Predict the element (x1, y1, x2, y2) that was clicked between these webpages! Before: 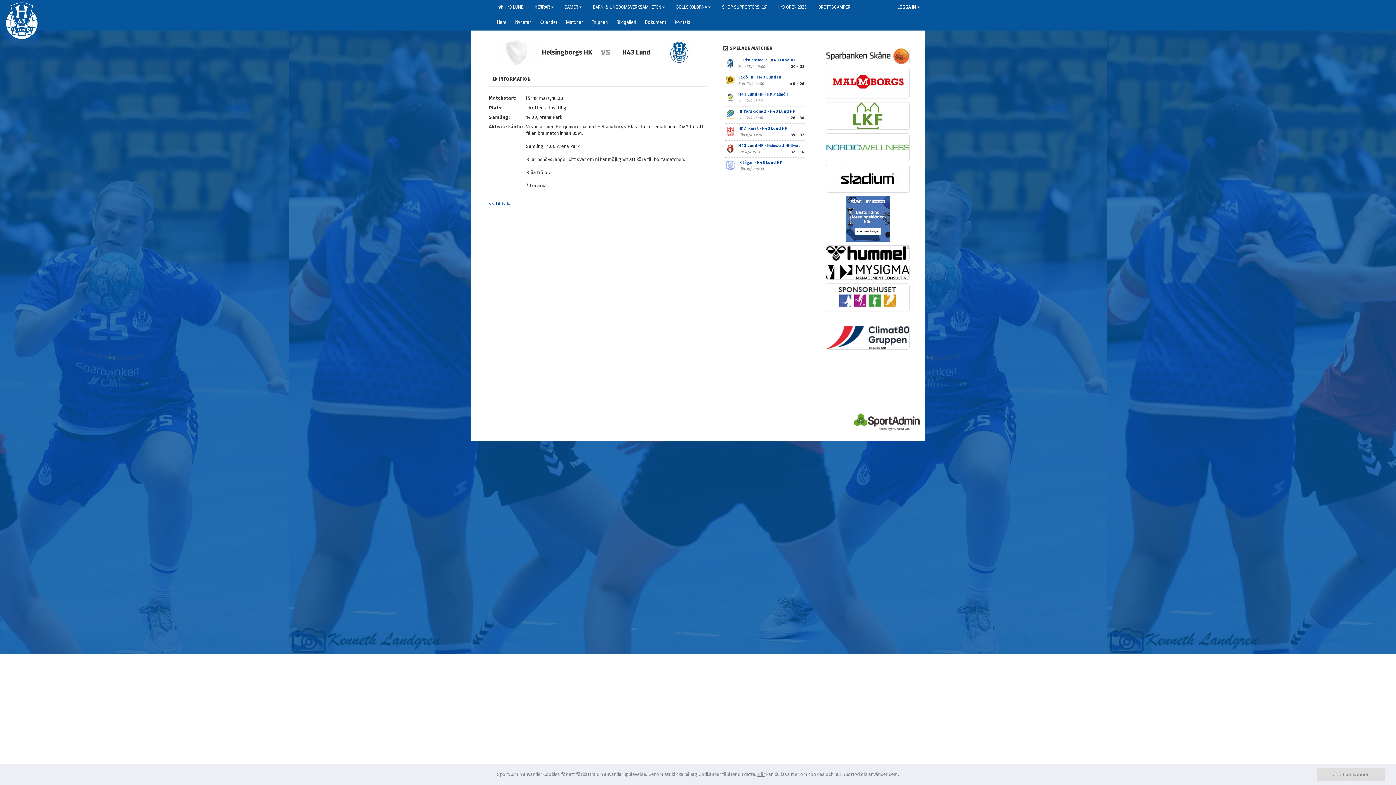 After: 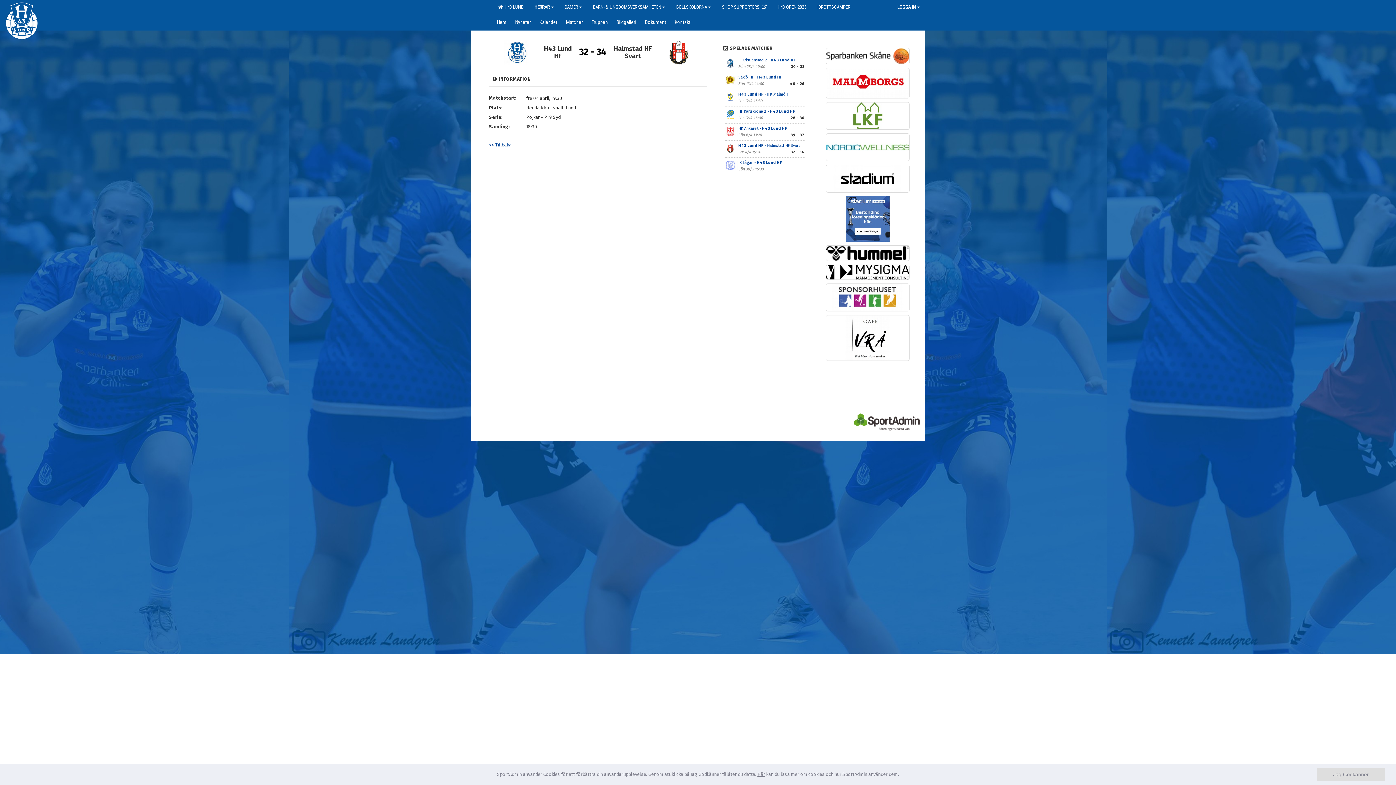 Action: bbox: (738, 143, 800, 148) label: H43 Lund HF - Halmstad HF Svart